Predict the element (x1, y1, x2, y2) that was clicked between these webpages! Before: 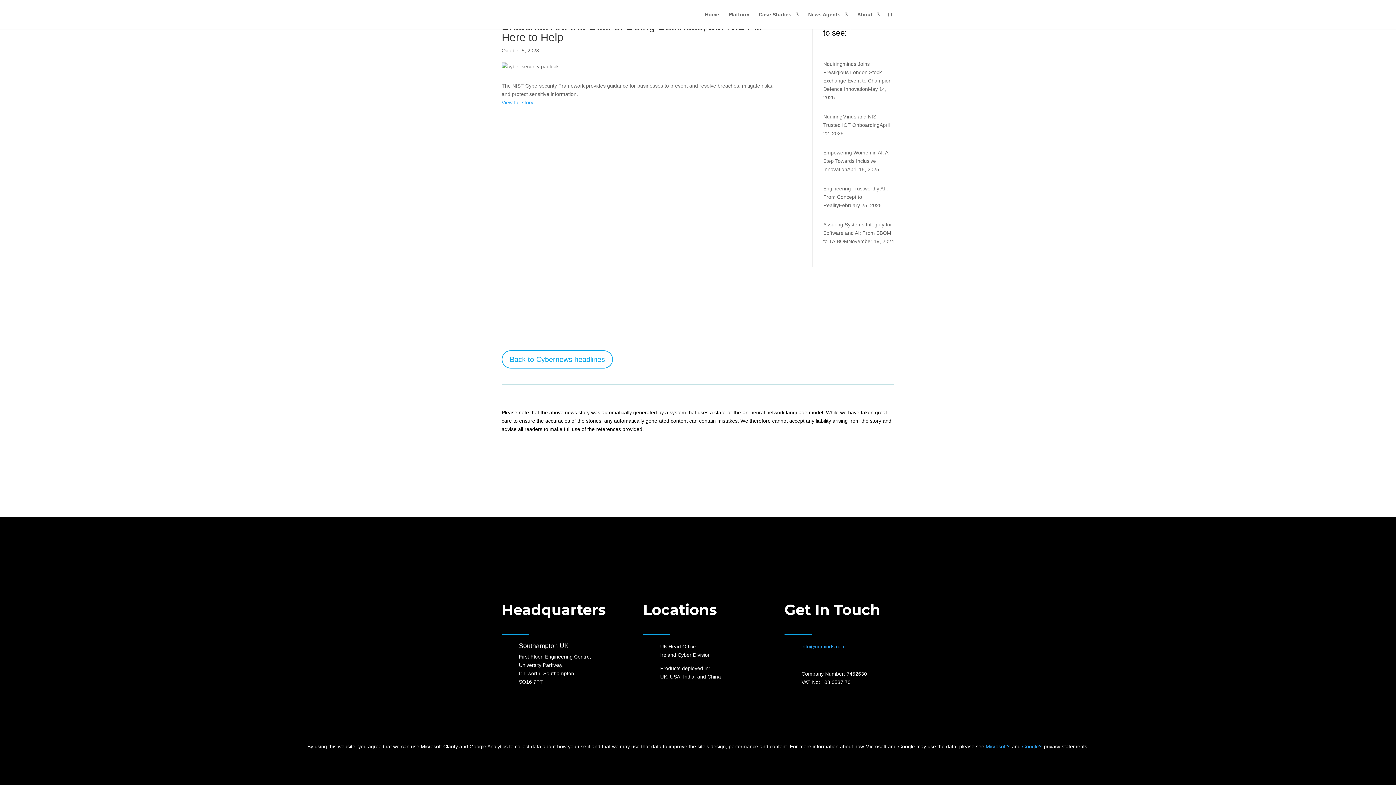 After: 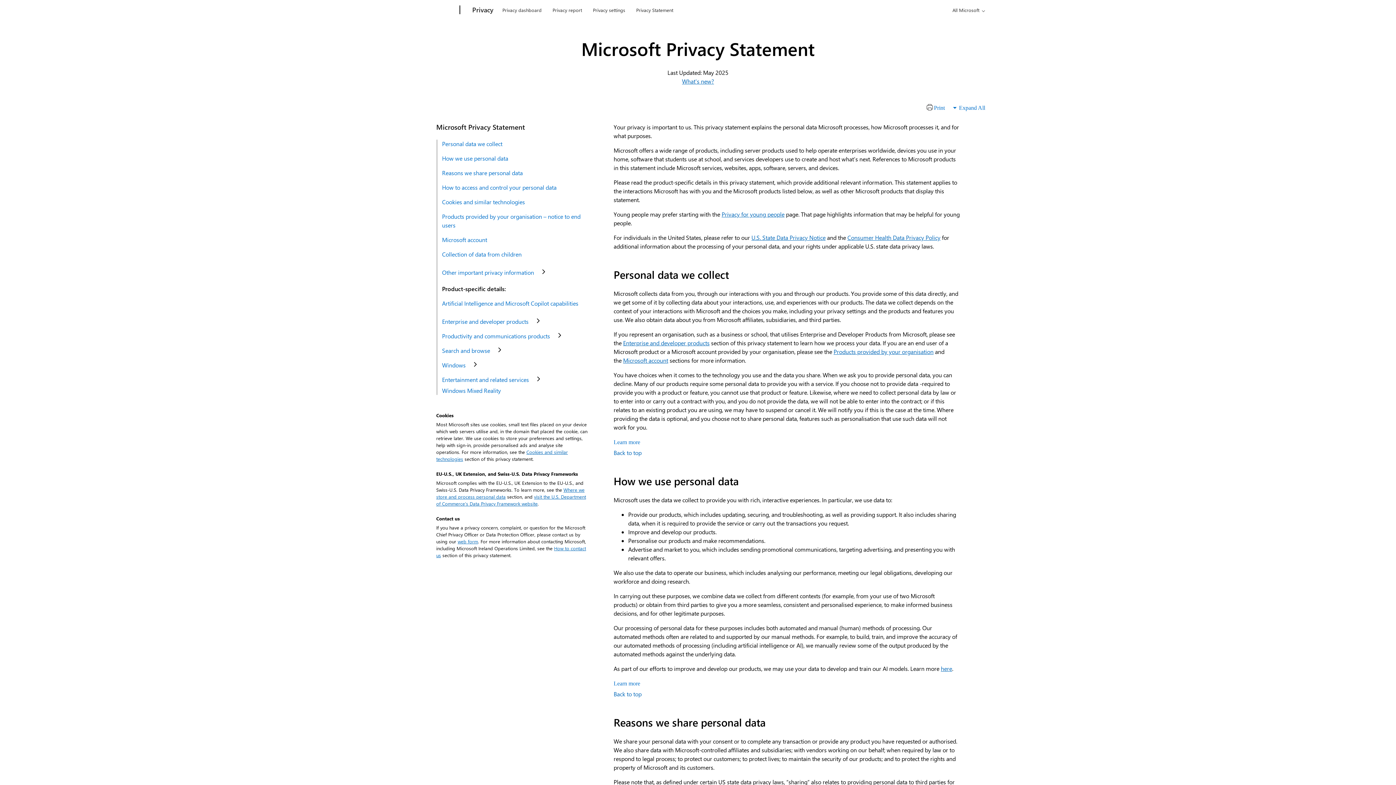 Action: bbox: (986, 743, 1010, 749) label: Microsoft’s